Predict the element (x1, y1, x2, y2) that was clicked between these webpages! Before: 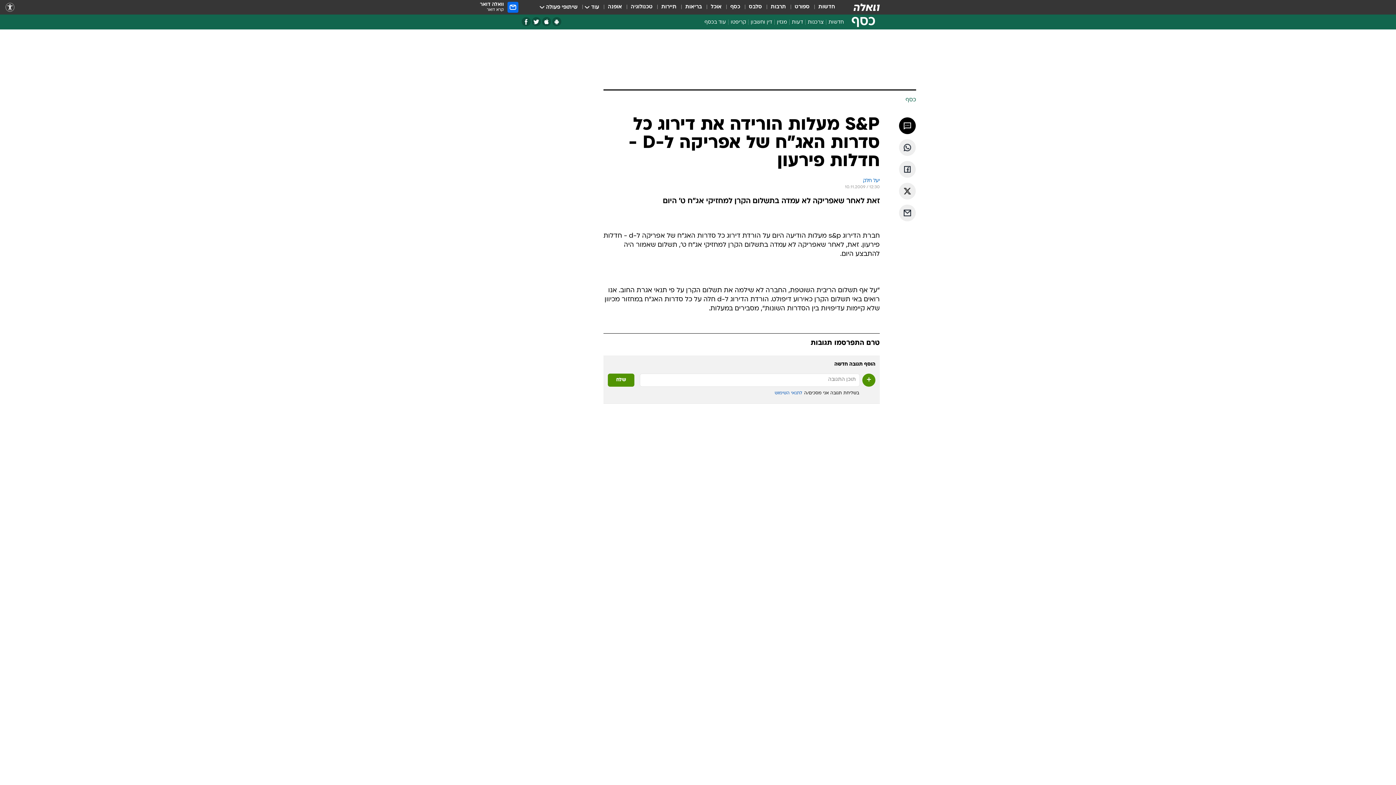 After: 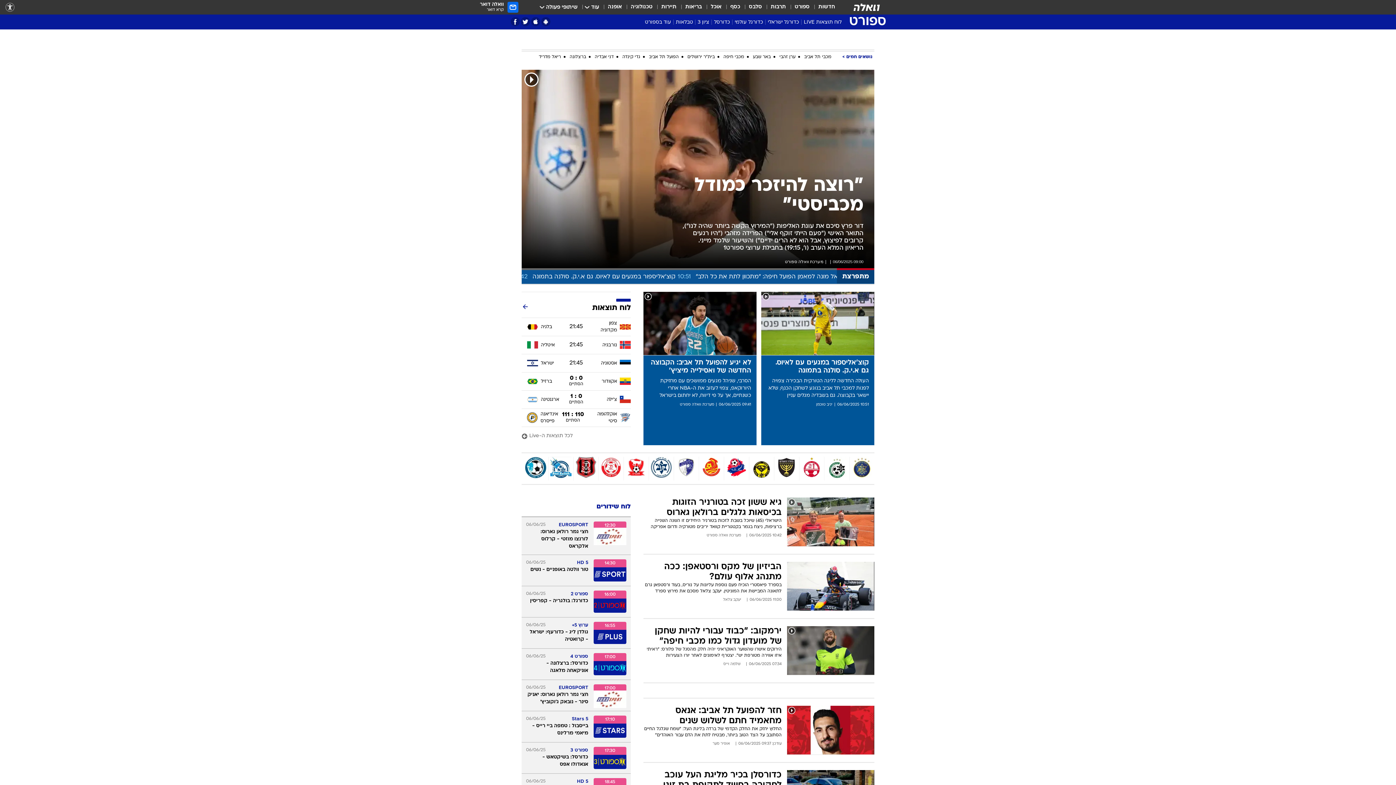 Action: bbox: (794, 3, 809, 11) label: ספורט